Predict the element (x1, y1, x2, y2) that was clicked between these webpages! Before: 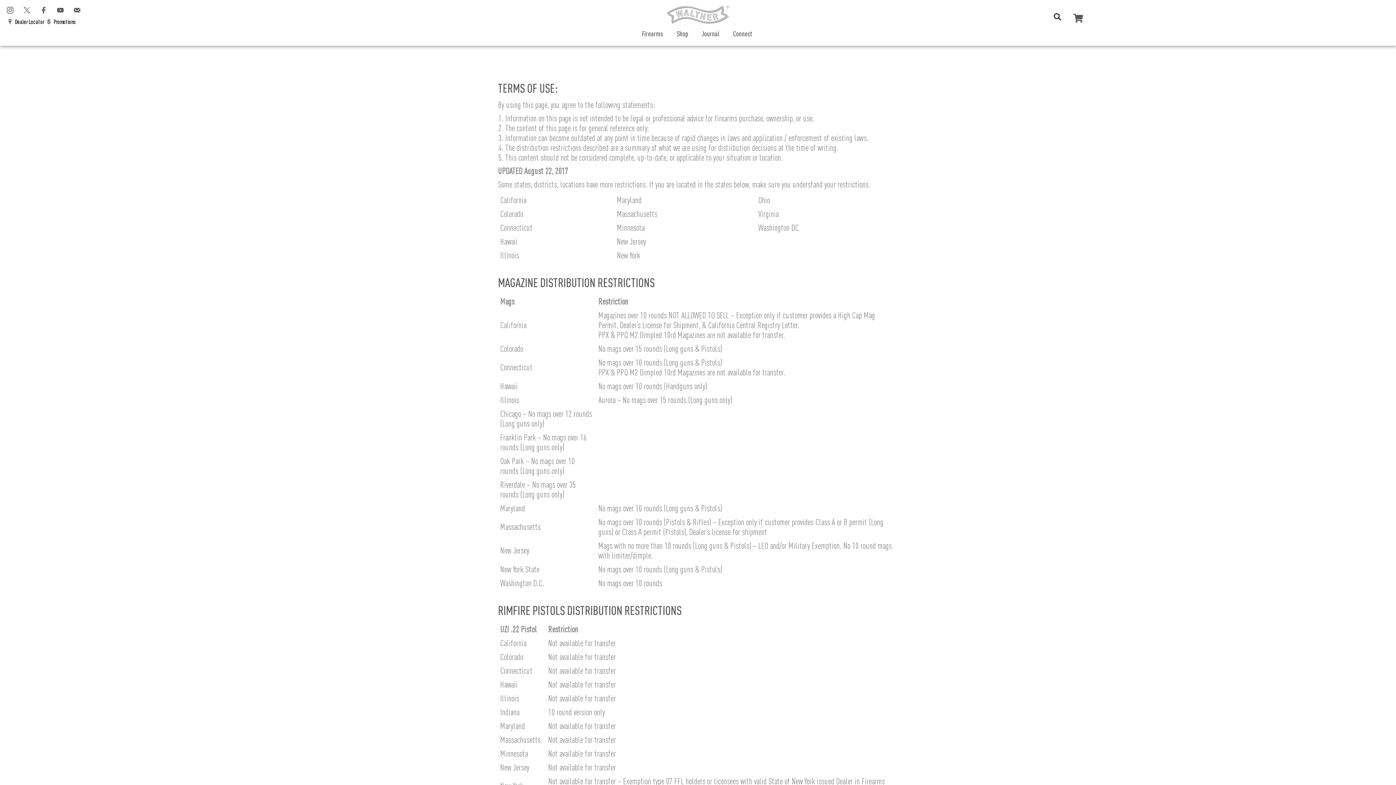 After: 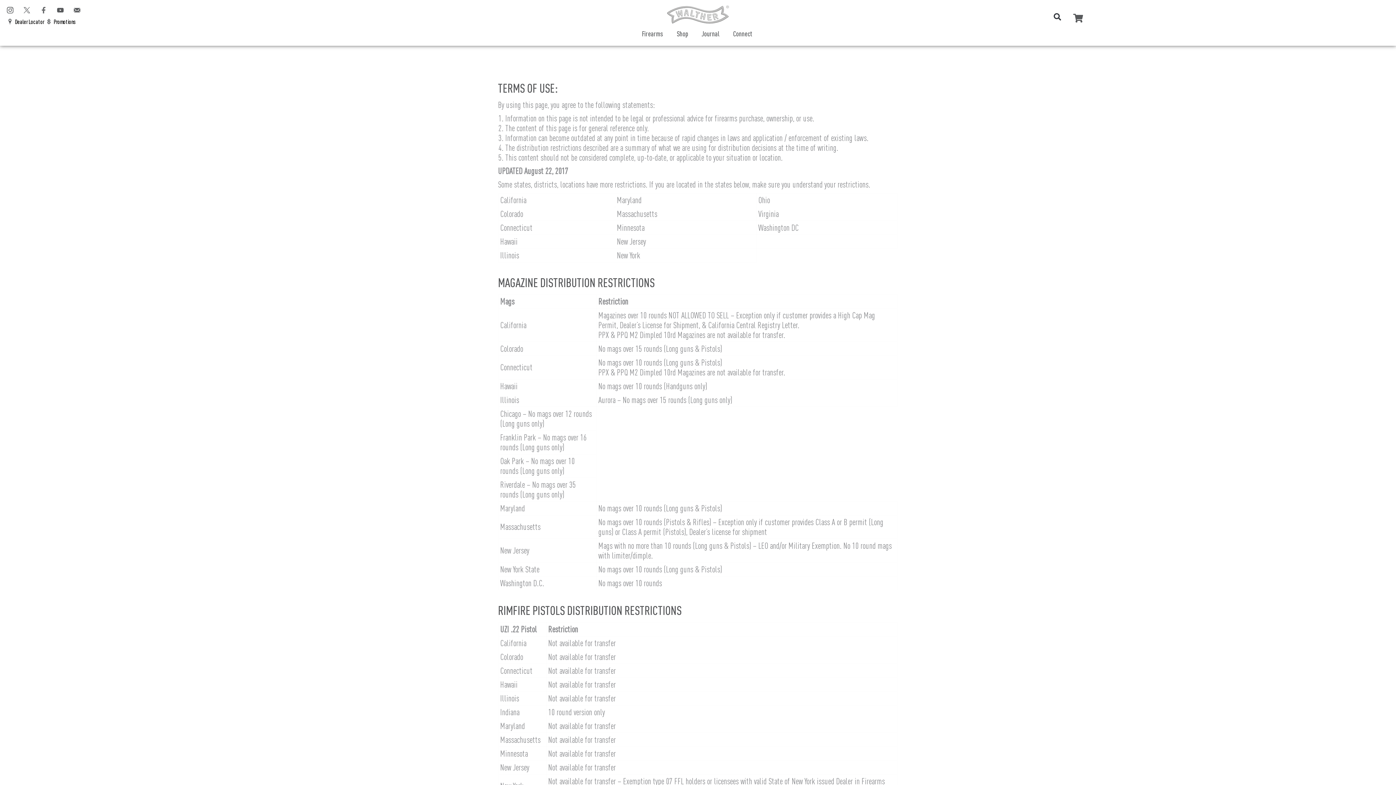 Action: bbox: (37, 3, 50, 16)